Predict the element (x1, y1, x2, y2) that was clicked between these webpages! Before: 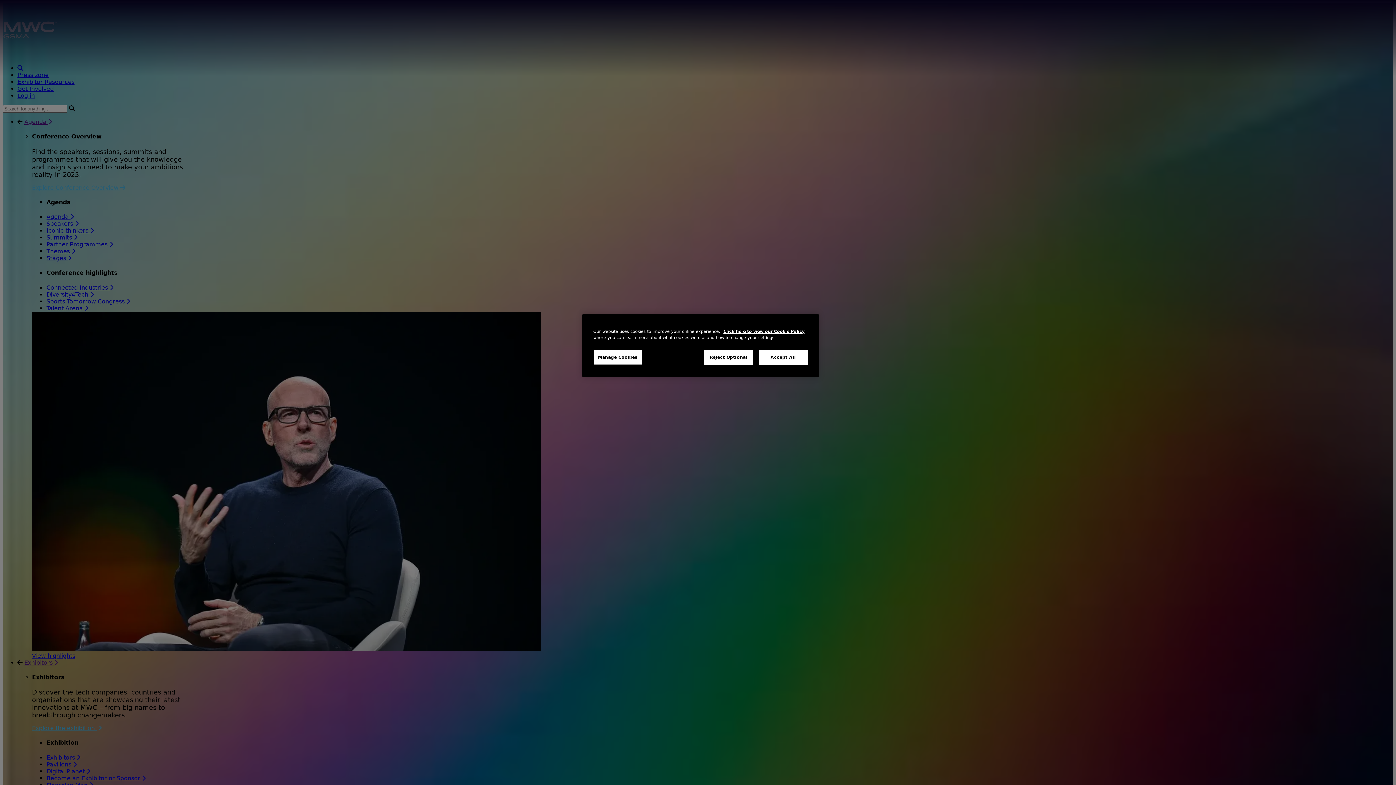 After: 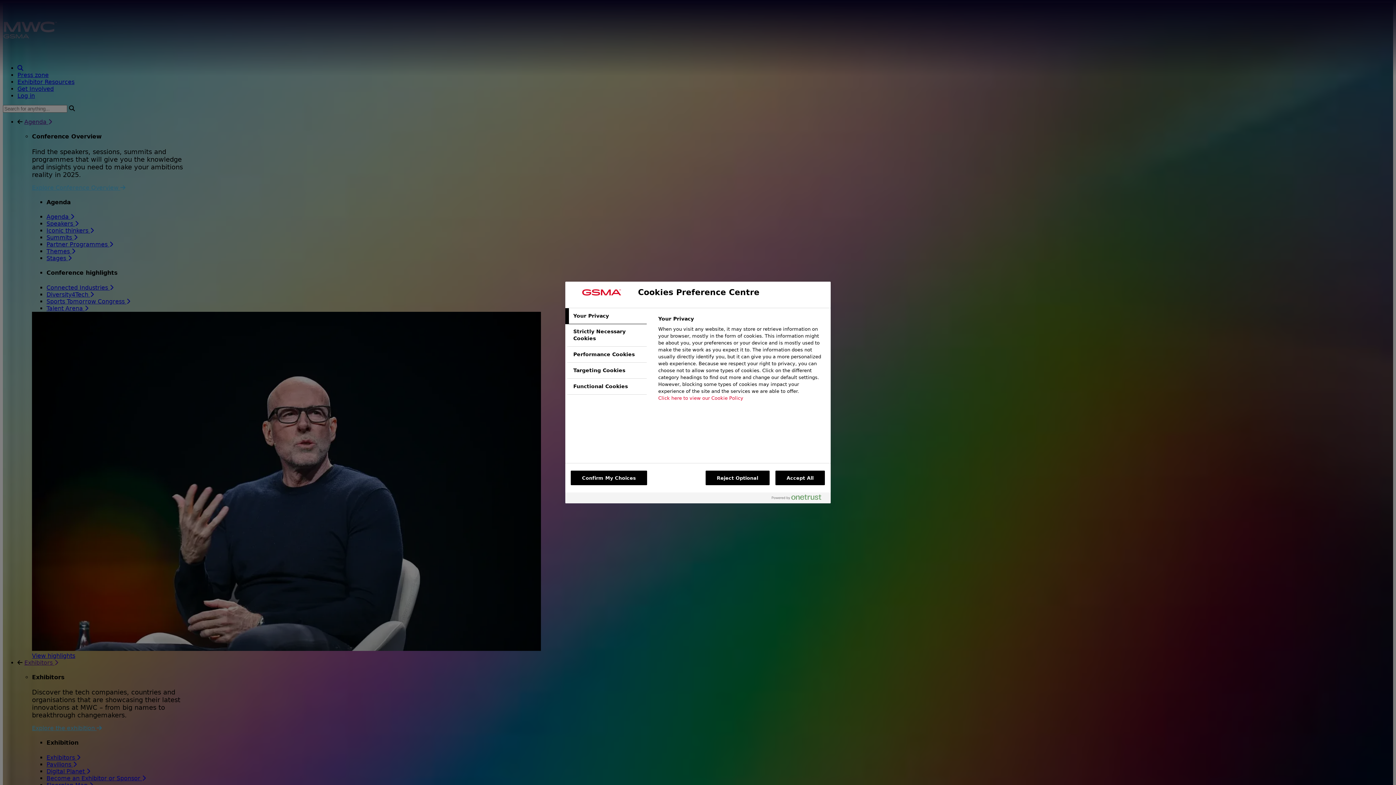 Action: label: Manage Cookies bbox: (593, 350, 642, 365)